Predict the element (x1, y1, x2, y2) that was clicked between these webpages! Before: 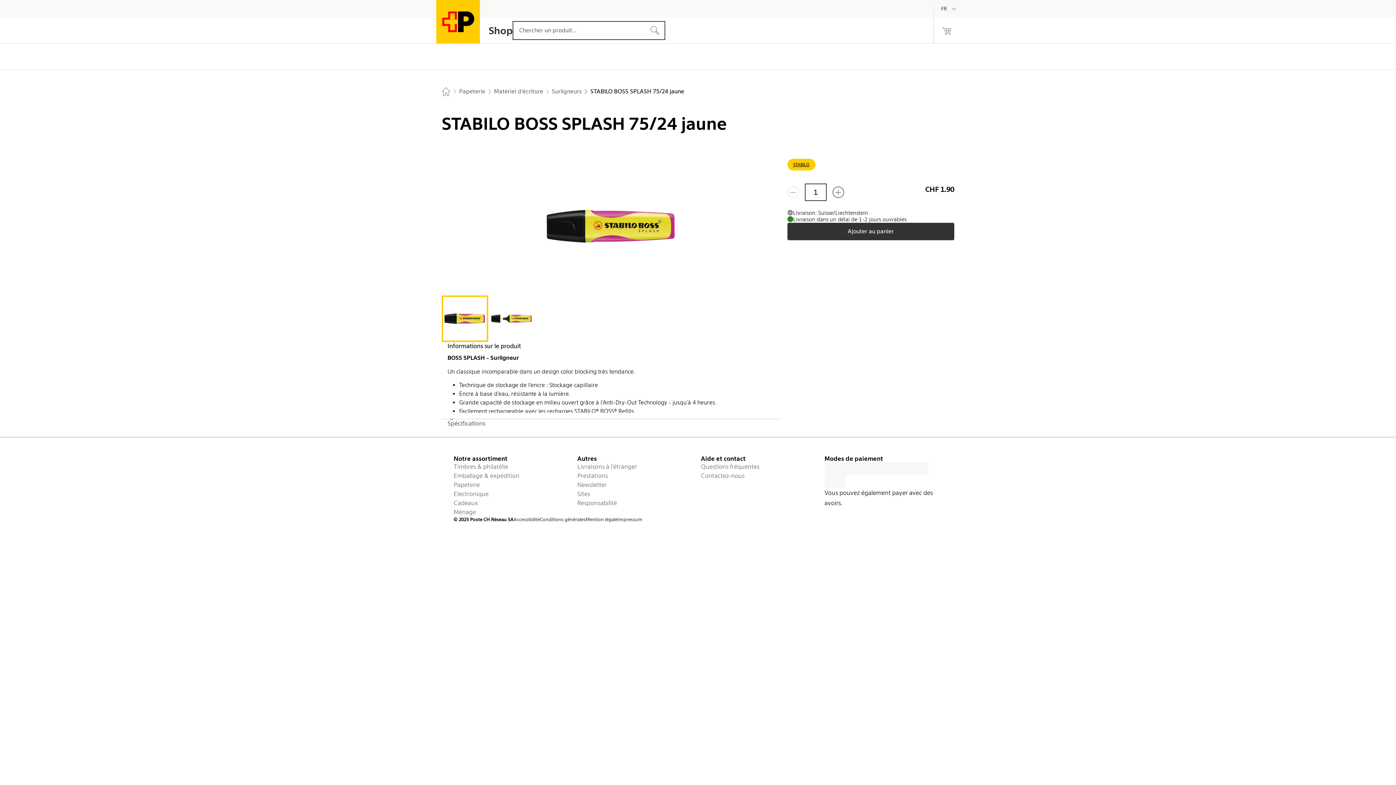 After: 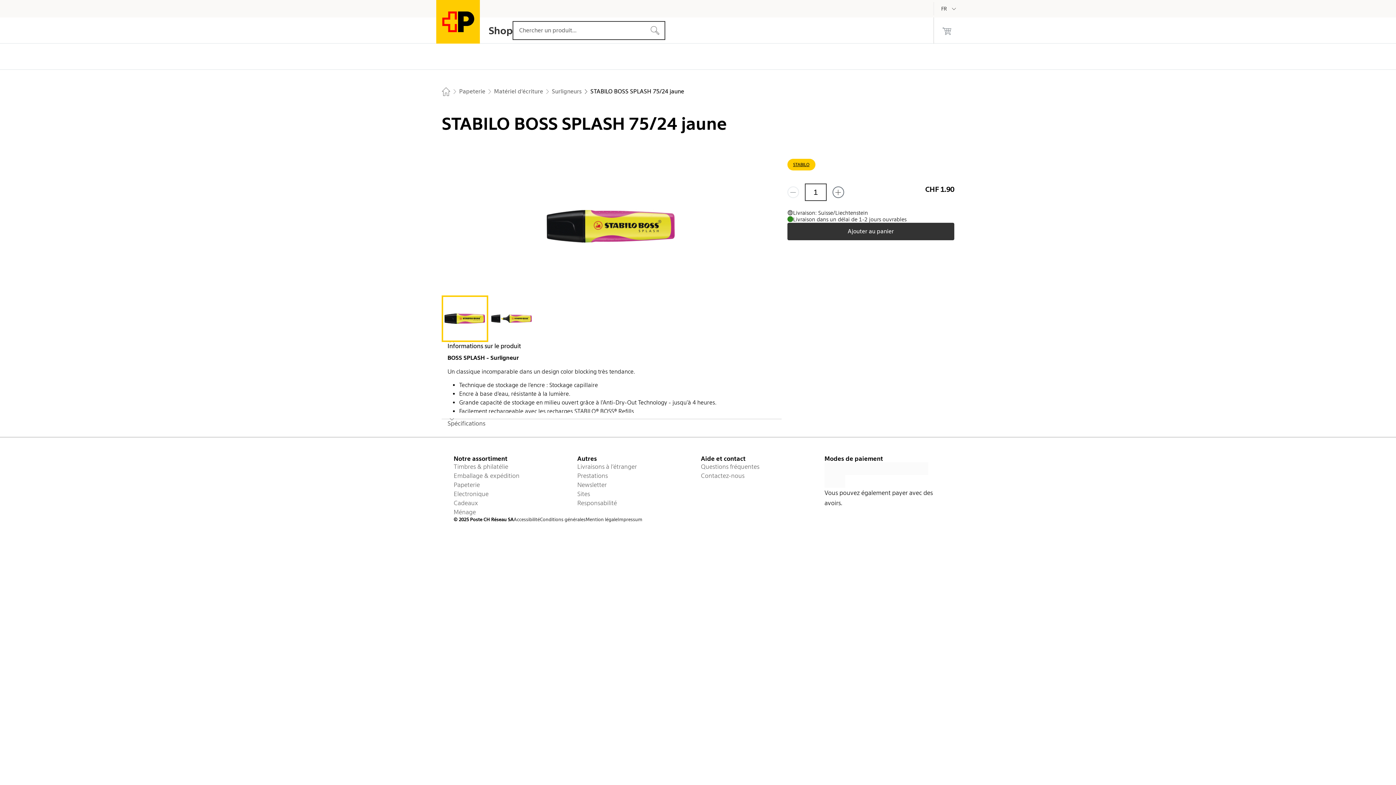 Action: bbox: (581, 87, 684, 96) label: STABILO BOSS SPLASH 75/24 jaune